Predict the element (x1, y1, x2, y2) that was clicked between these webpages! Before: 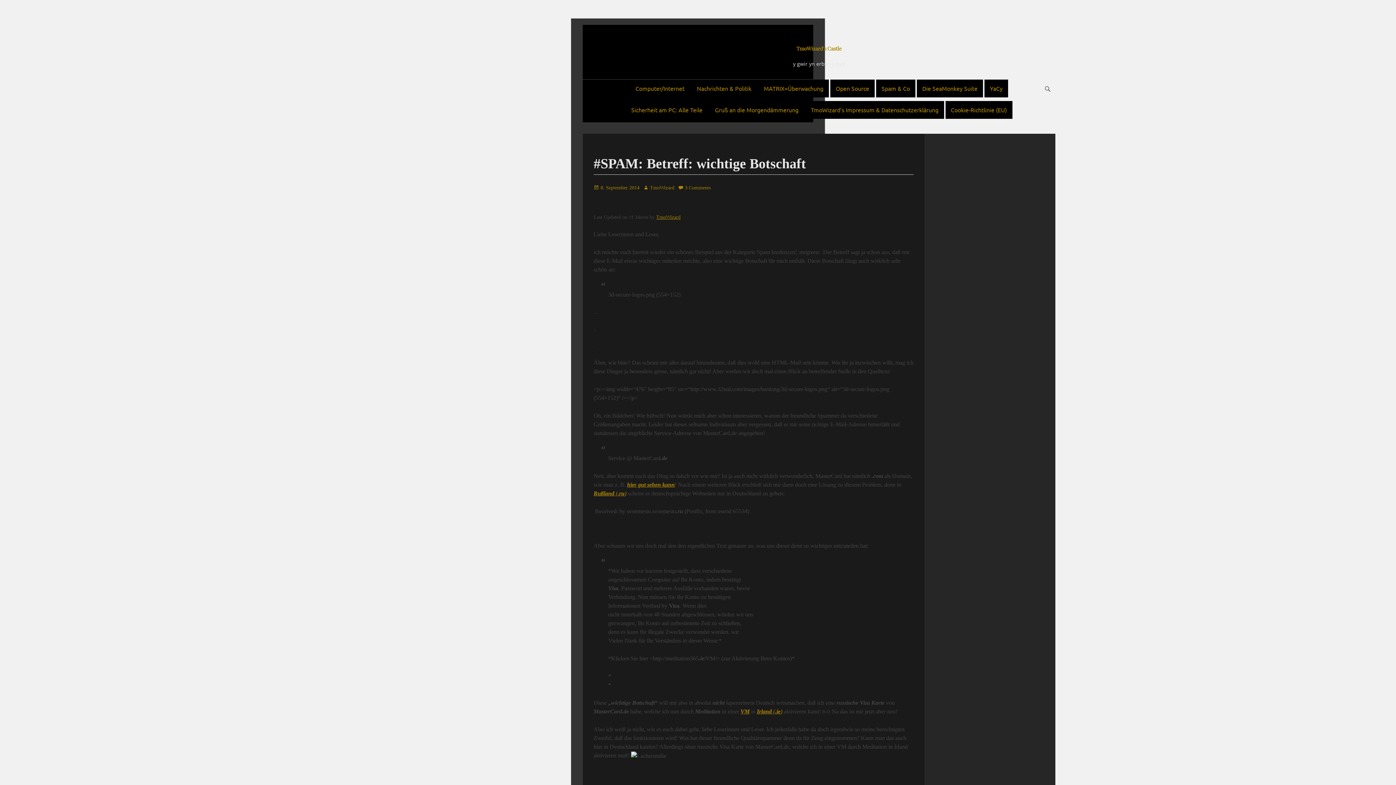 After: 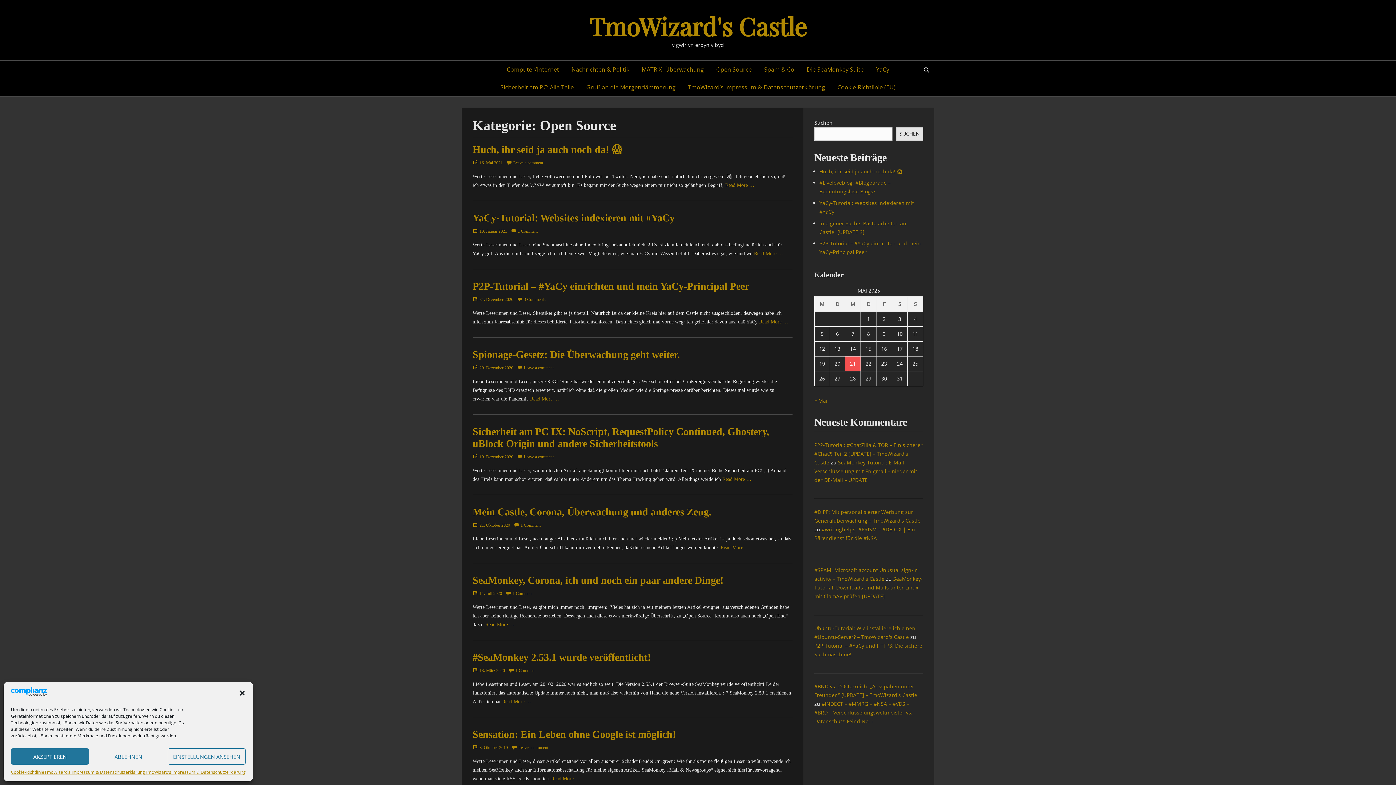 Action: label: Open Source bbox: (830, 79, 874, 97)